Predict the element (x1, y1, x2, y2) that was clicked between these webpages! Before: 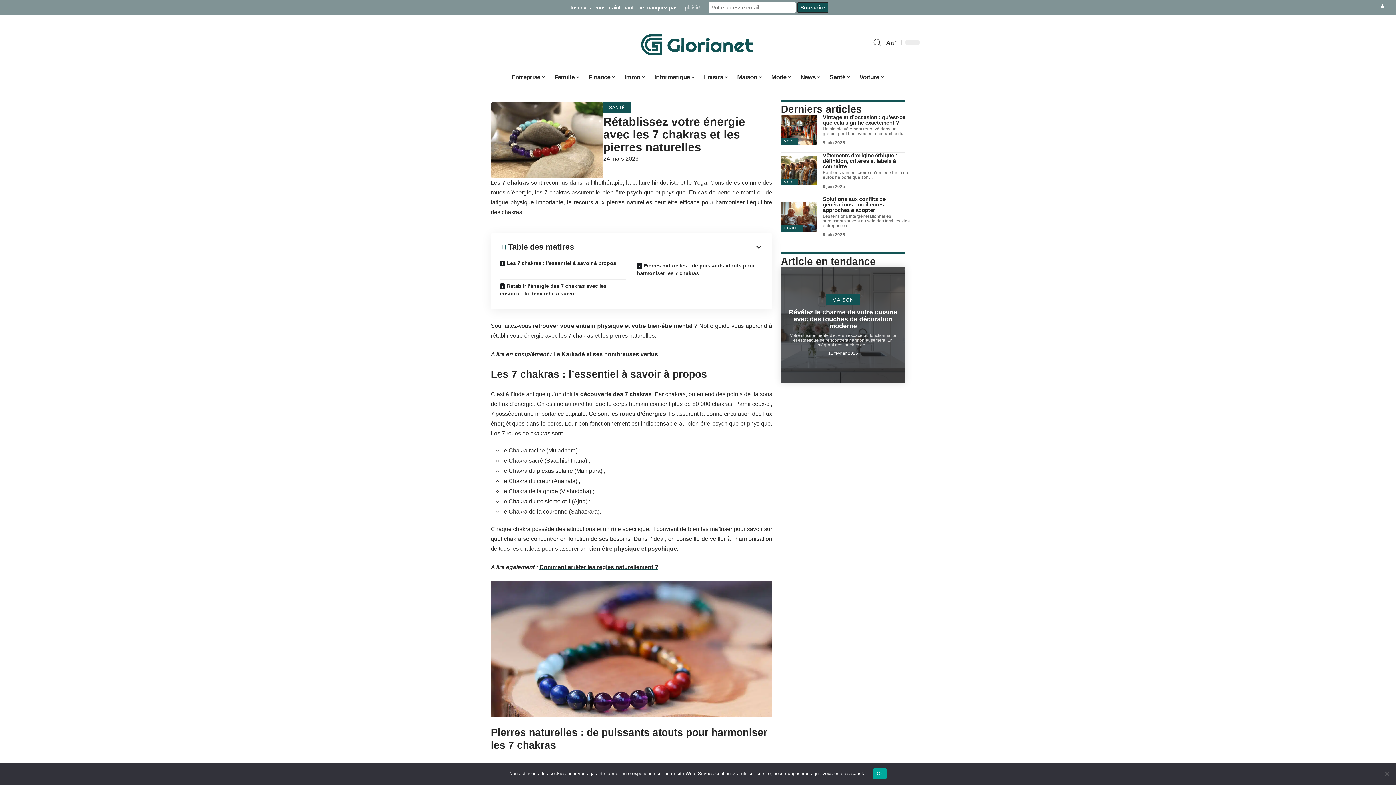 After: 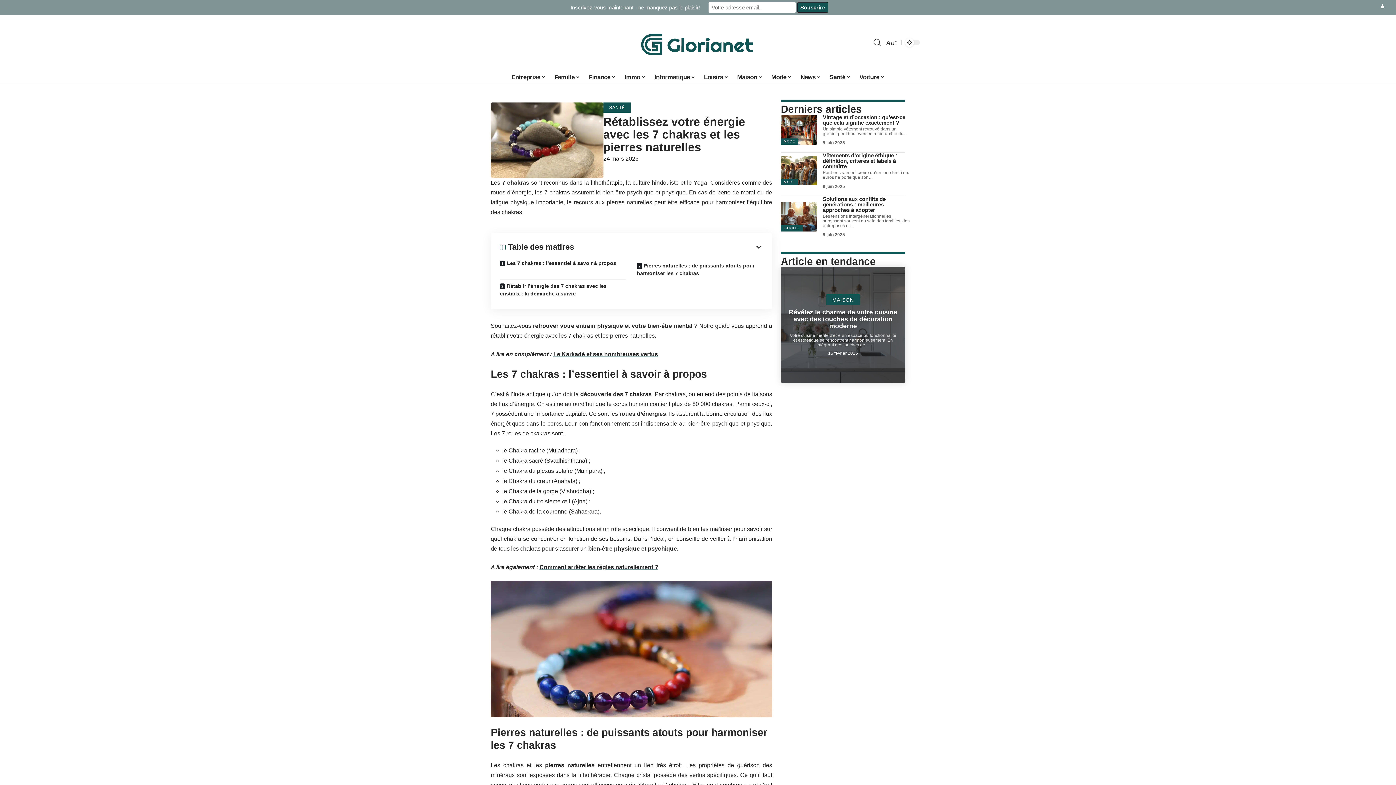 Action: bbox: (873, 768, 887, 779) label: Ok